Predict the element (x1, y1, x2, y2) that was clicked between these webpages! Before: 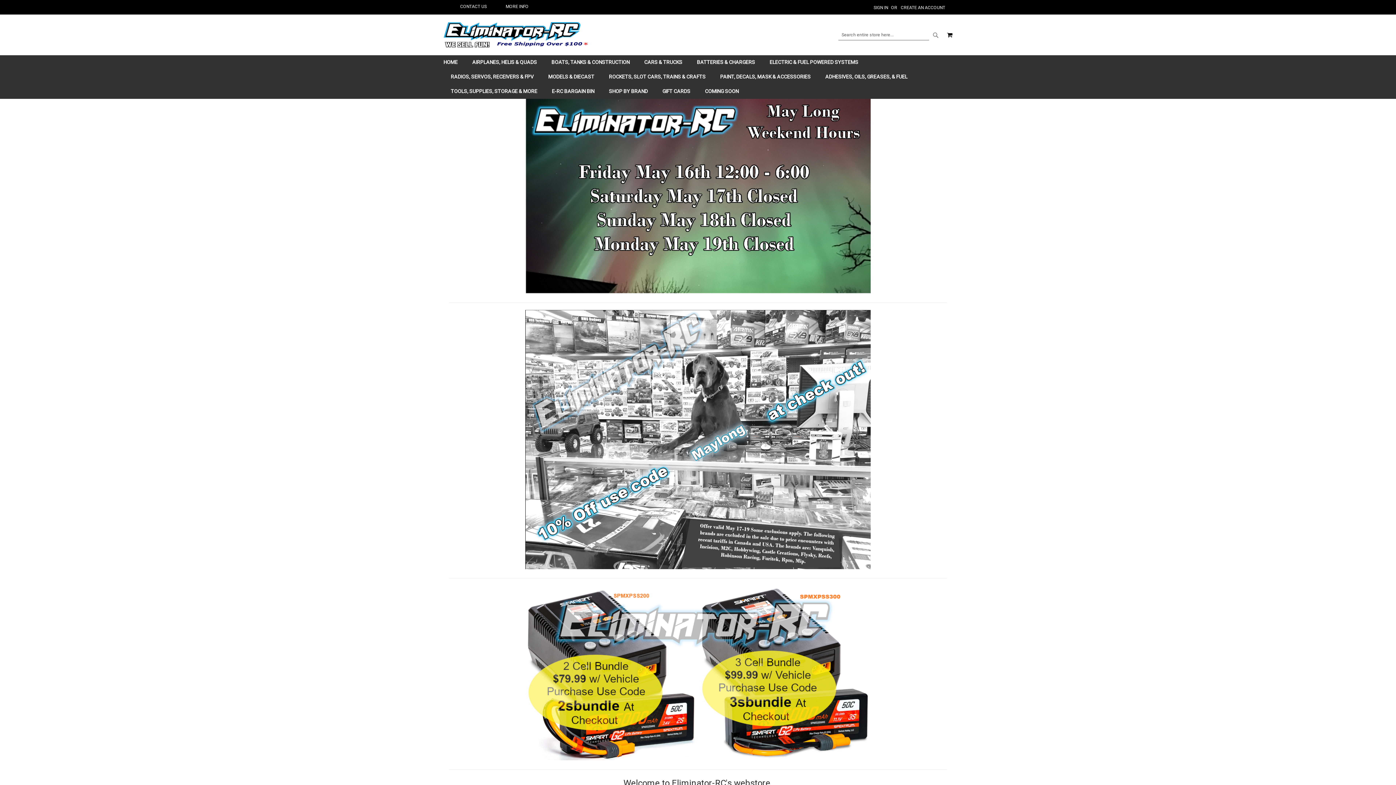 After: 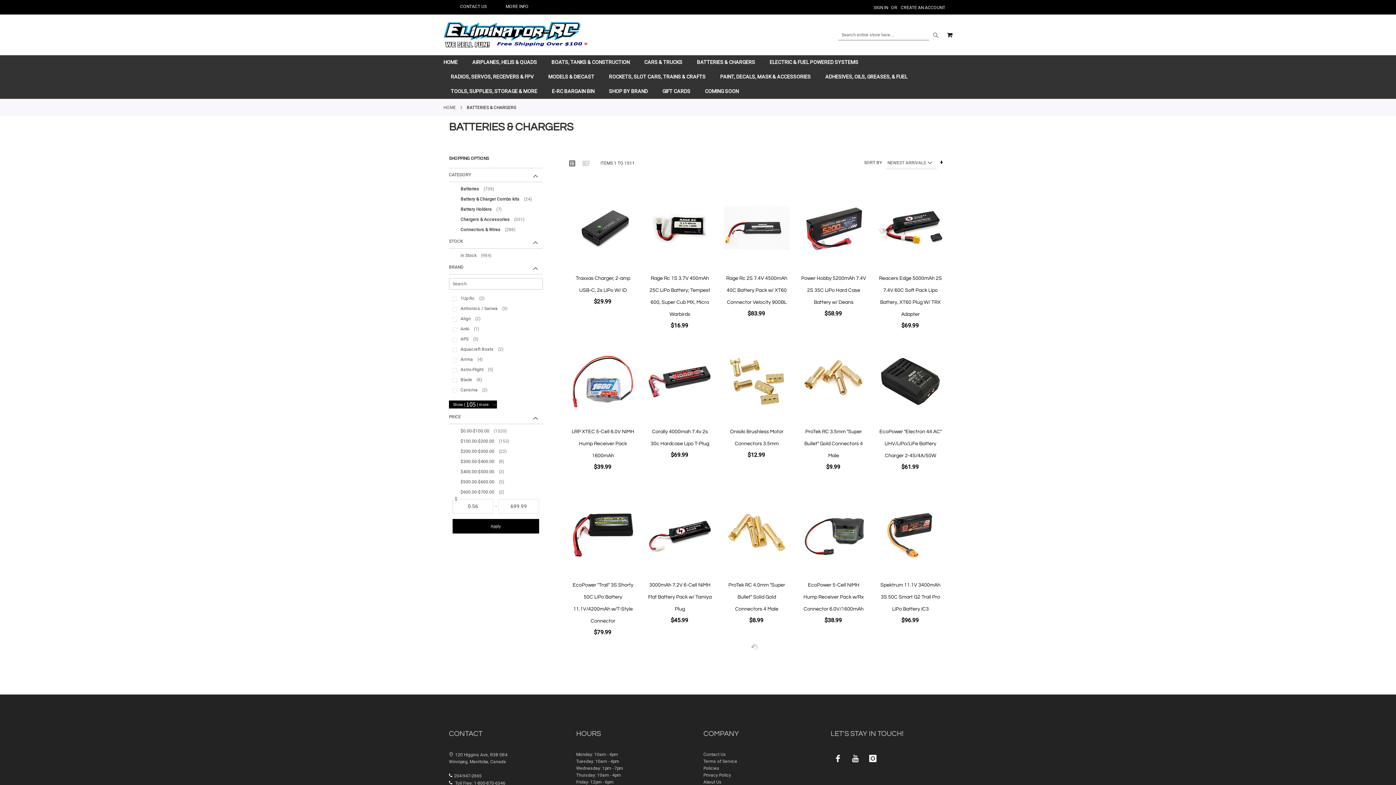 Action: label: BATTERIES & CHARGERS bbox: (689, 55, 762, 69)